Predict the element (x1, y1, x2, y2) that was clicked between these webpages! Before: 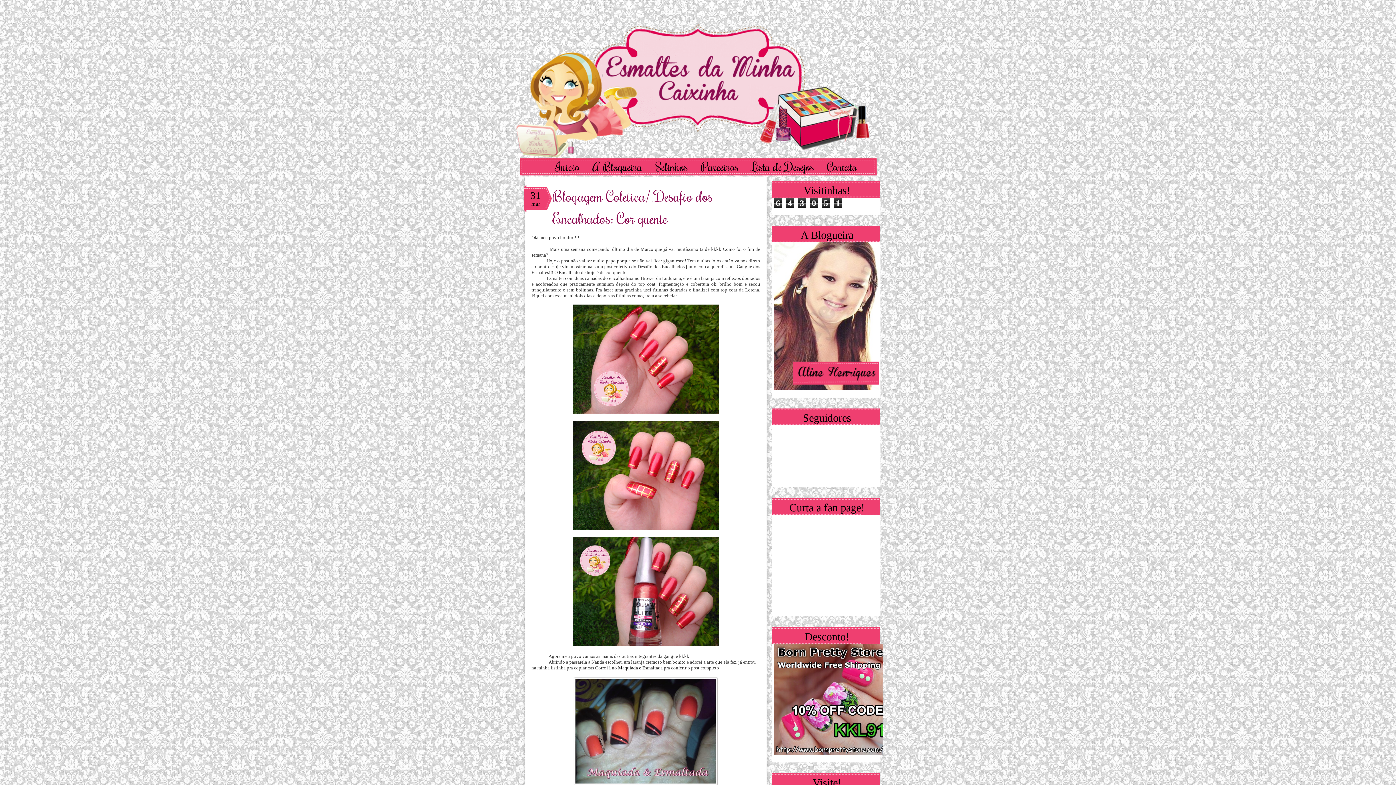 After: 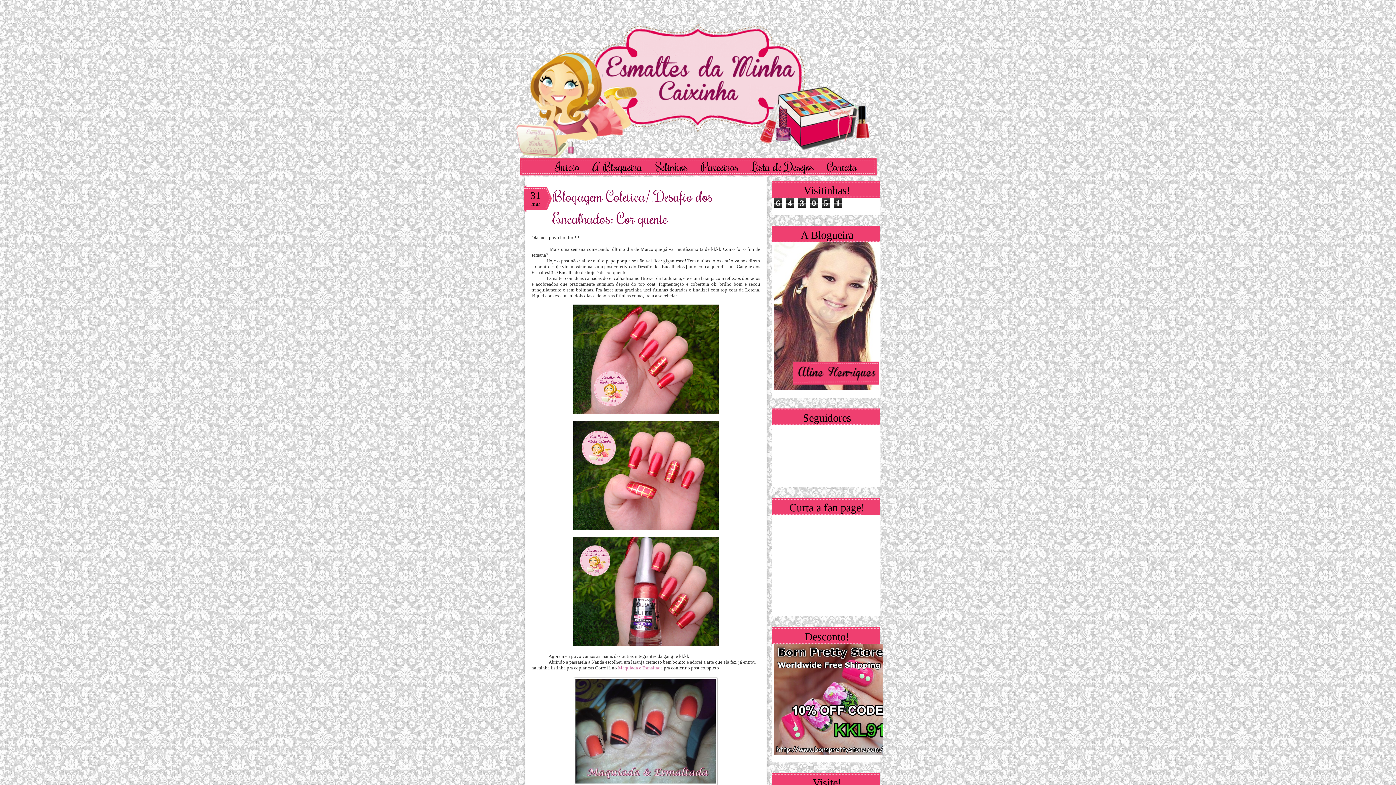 Action: label: Maquiada e Esmaltada bbox: (618, 665, 662, 670)